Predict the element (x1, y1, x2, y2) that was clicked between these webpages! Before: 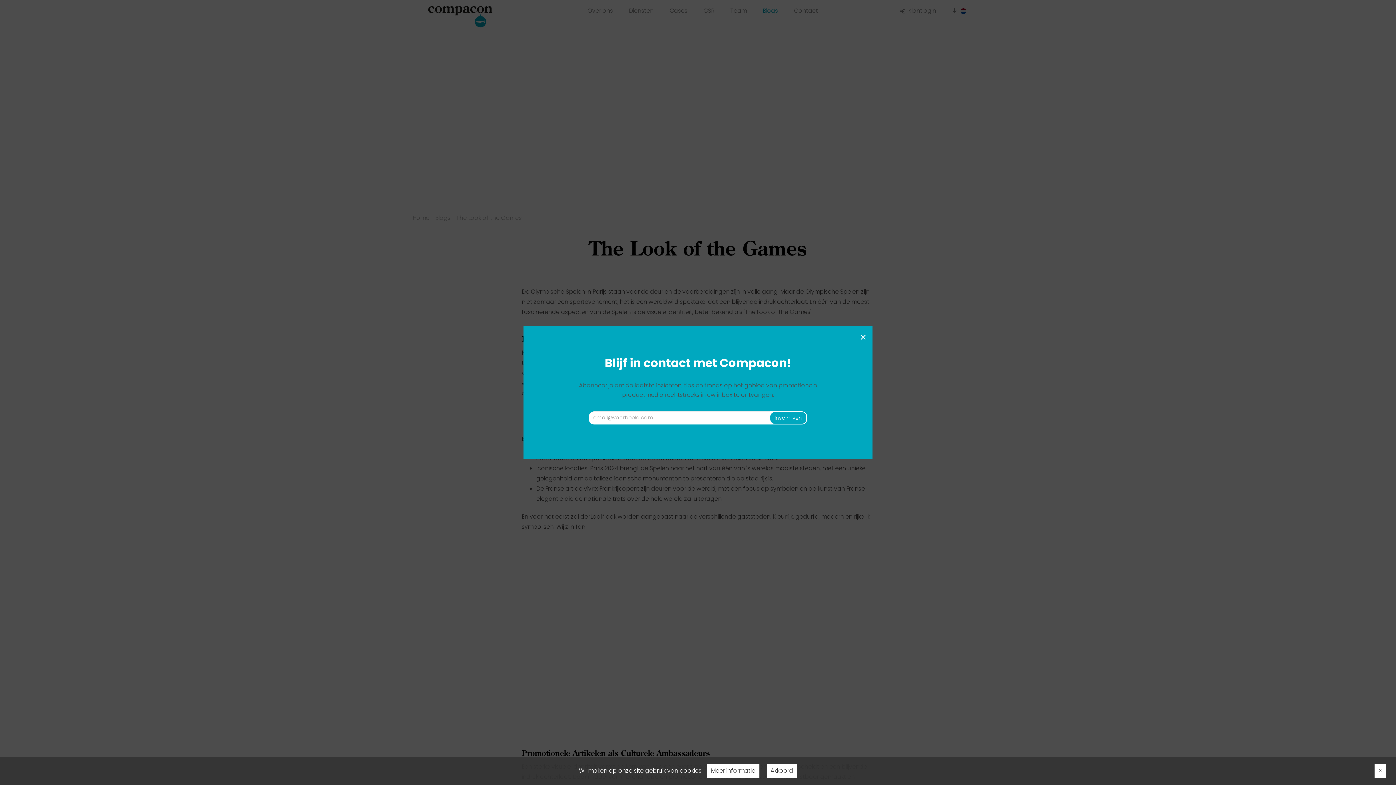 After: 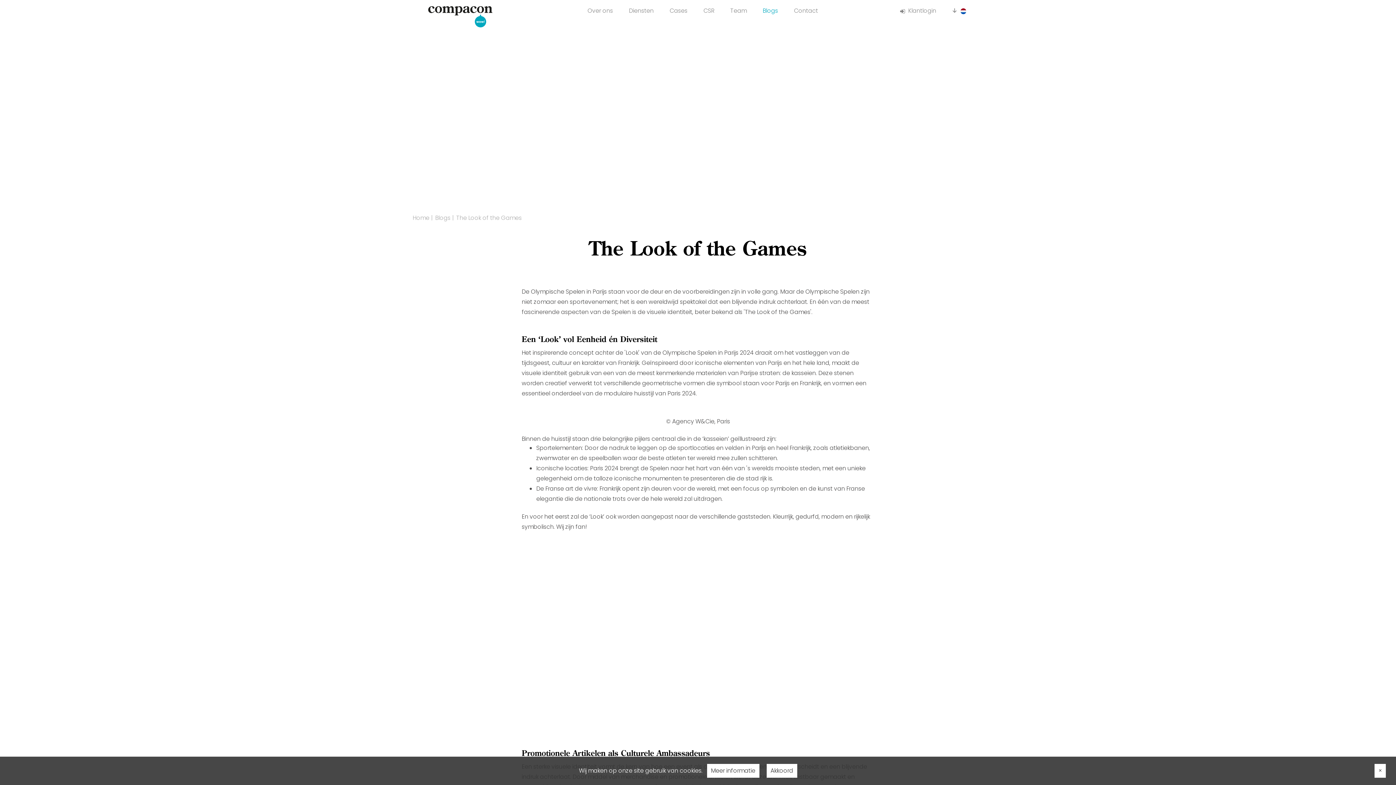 Action: label: × bbox: (860, 331, 866, 343)